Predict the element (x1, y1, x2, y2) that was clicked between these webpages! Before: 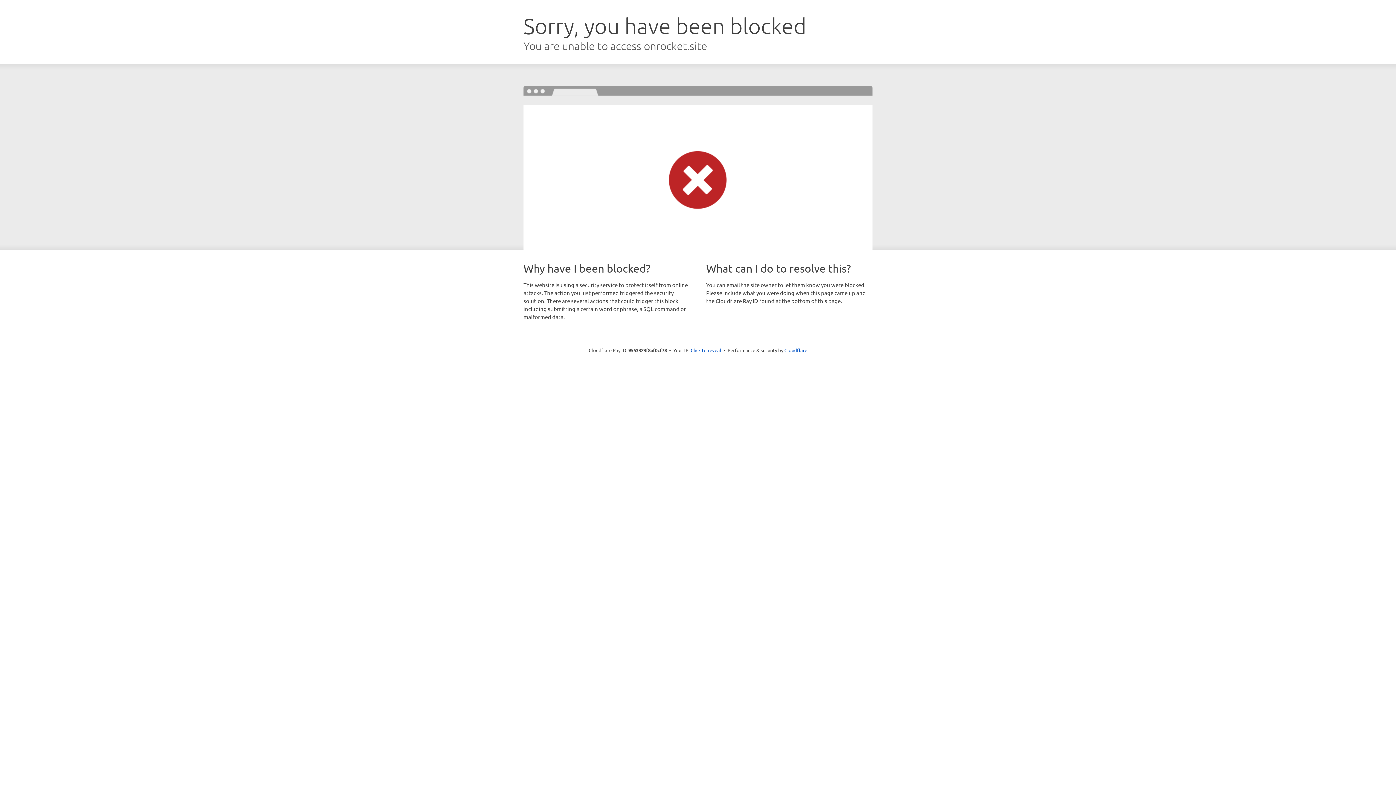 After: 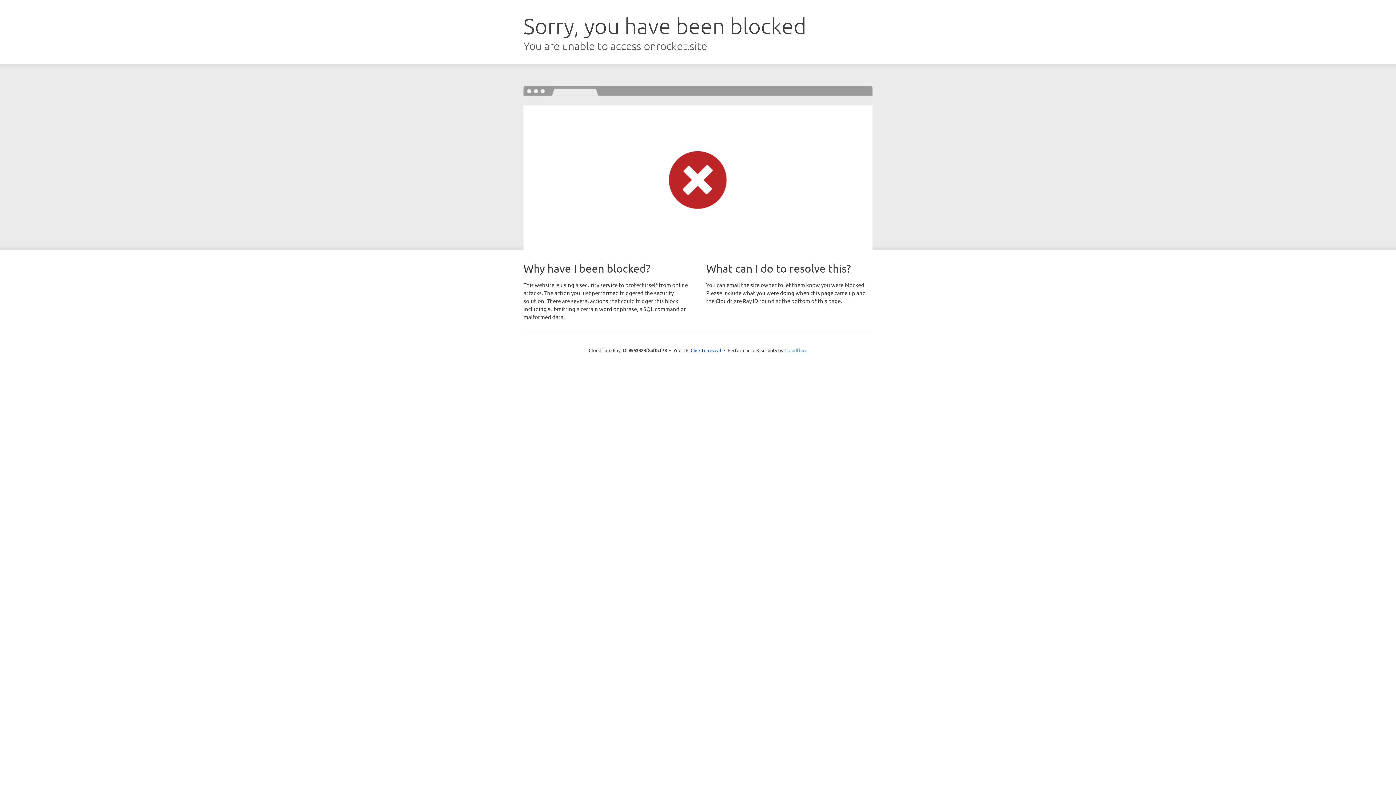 Action: label: Cloudflare bbox: (784, 347, 807, 353)